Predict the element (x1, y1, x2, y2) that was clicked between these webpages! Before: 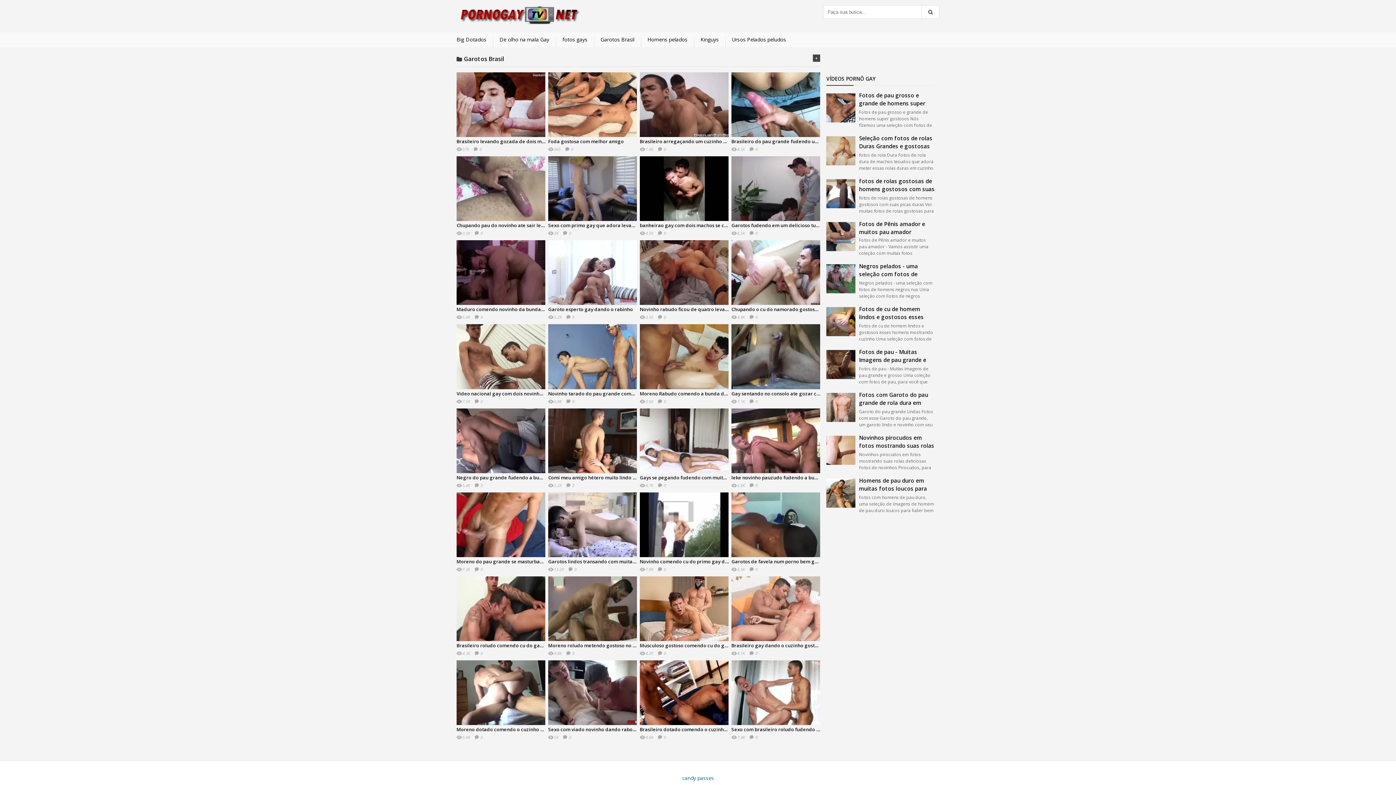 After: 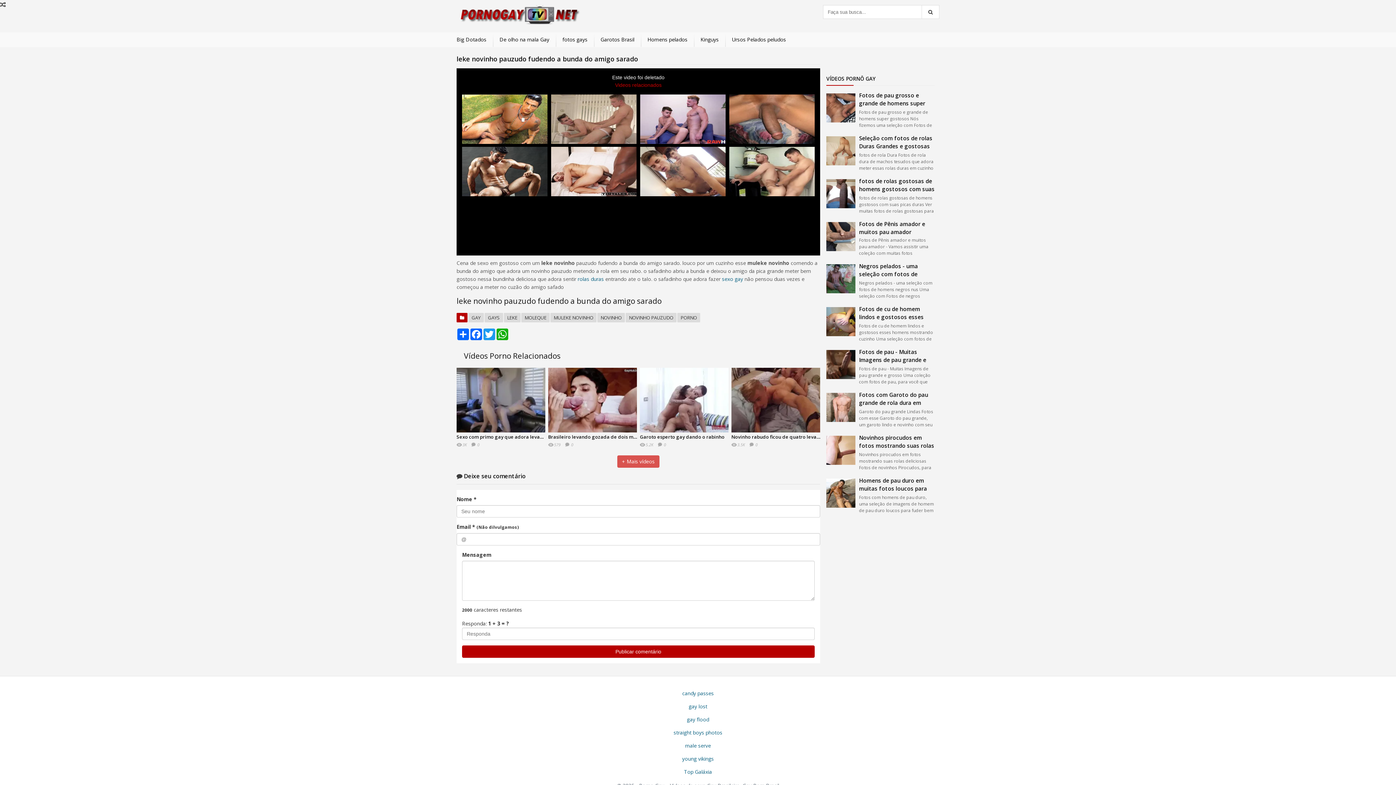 Action: label: leke novinho pauzudo fudendo a bunda do amigo sarado bbox: (731, 474, 820, 481)